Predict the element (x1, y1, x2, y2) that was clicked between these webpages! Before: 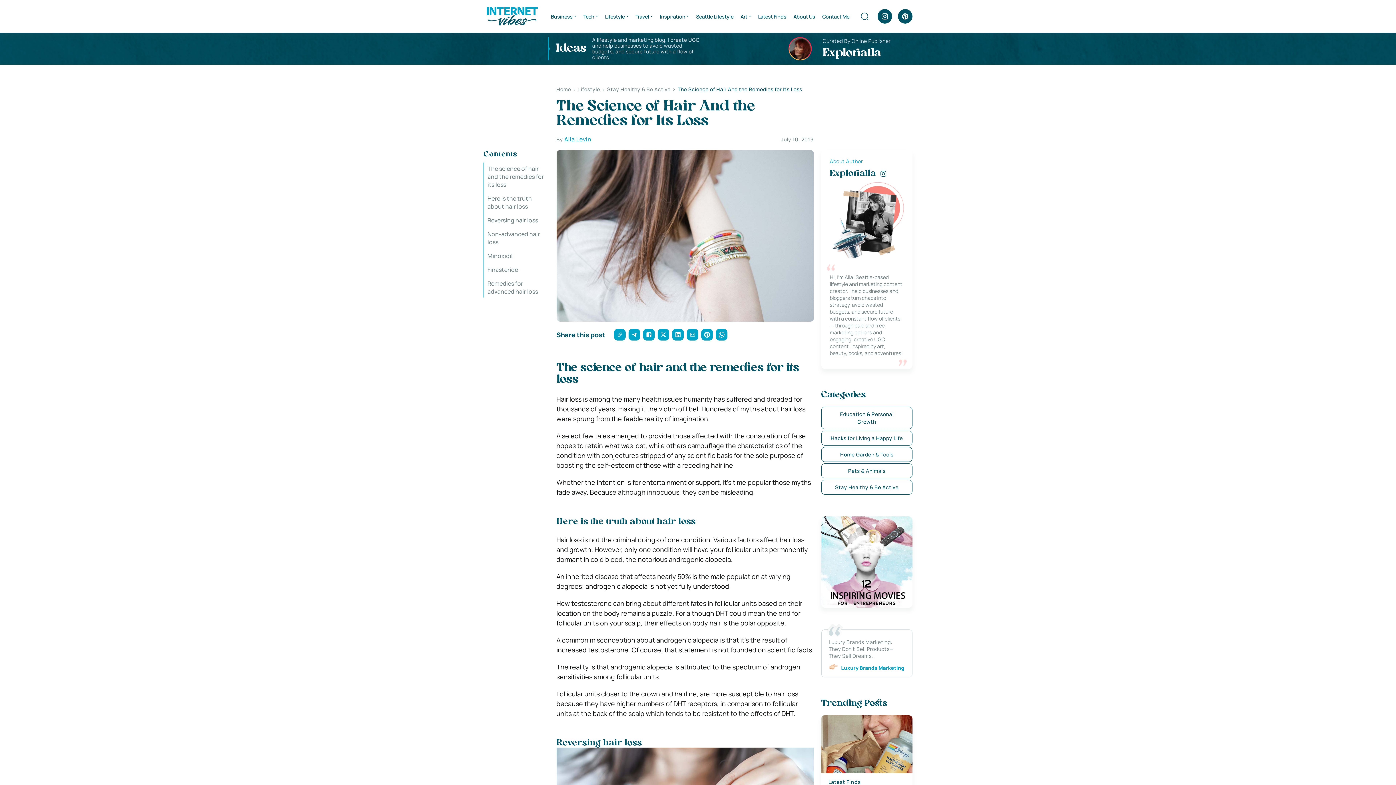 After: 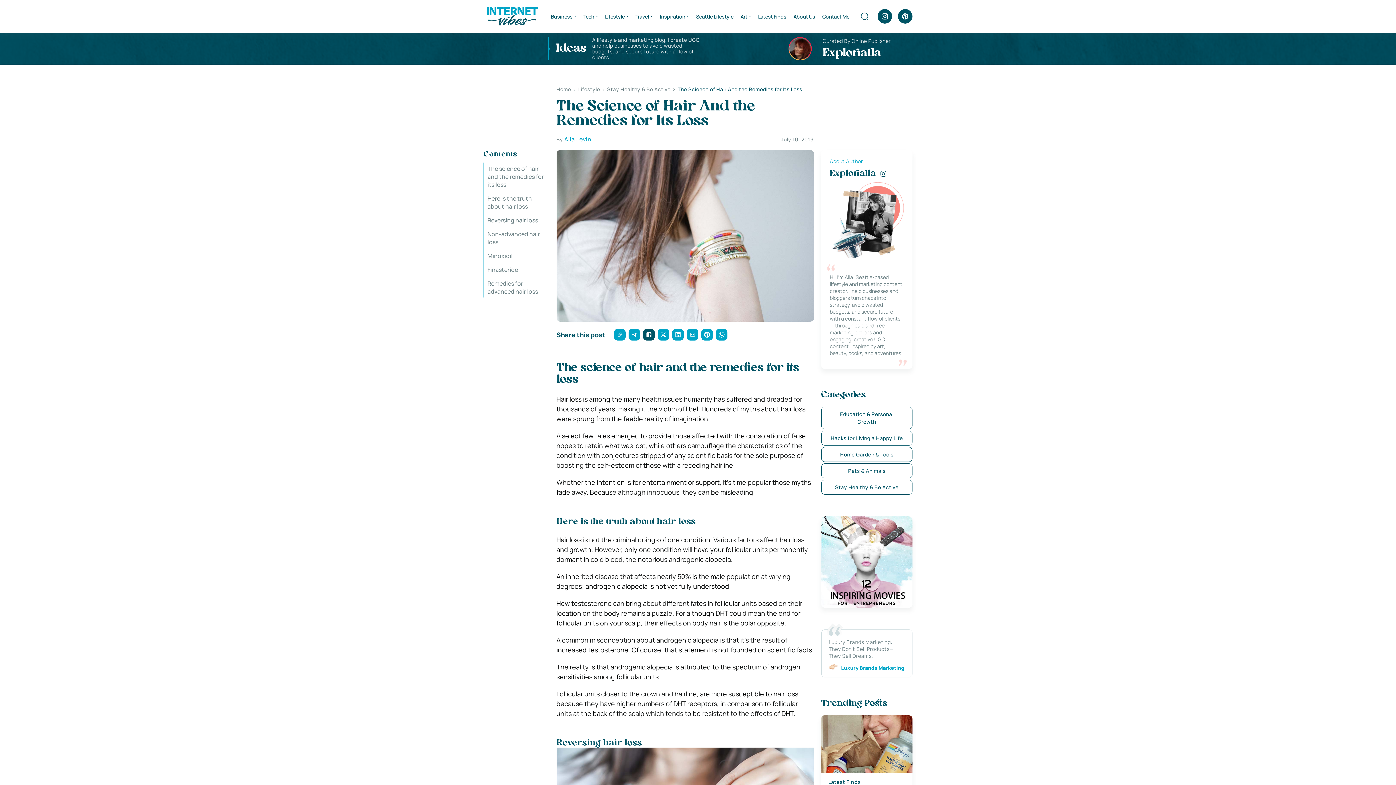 Action: bbox: (643, 329, 654, 340)